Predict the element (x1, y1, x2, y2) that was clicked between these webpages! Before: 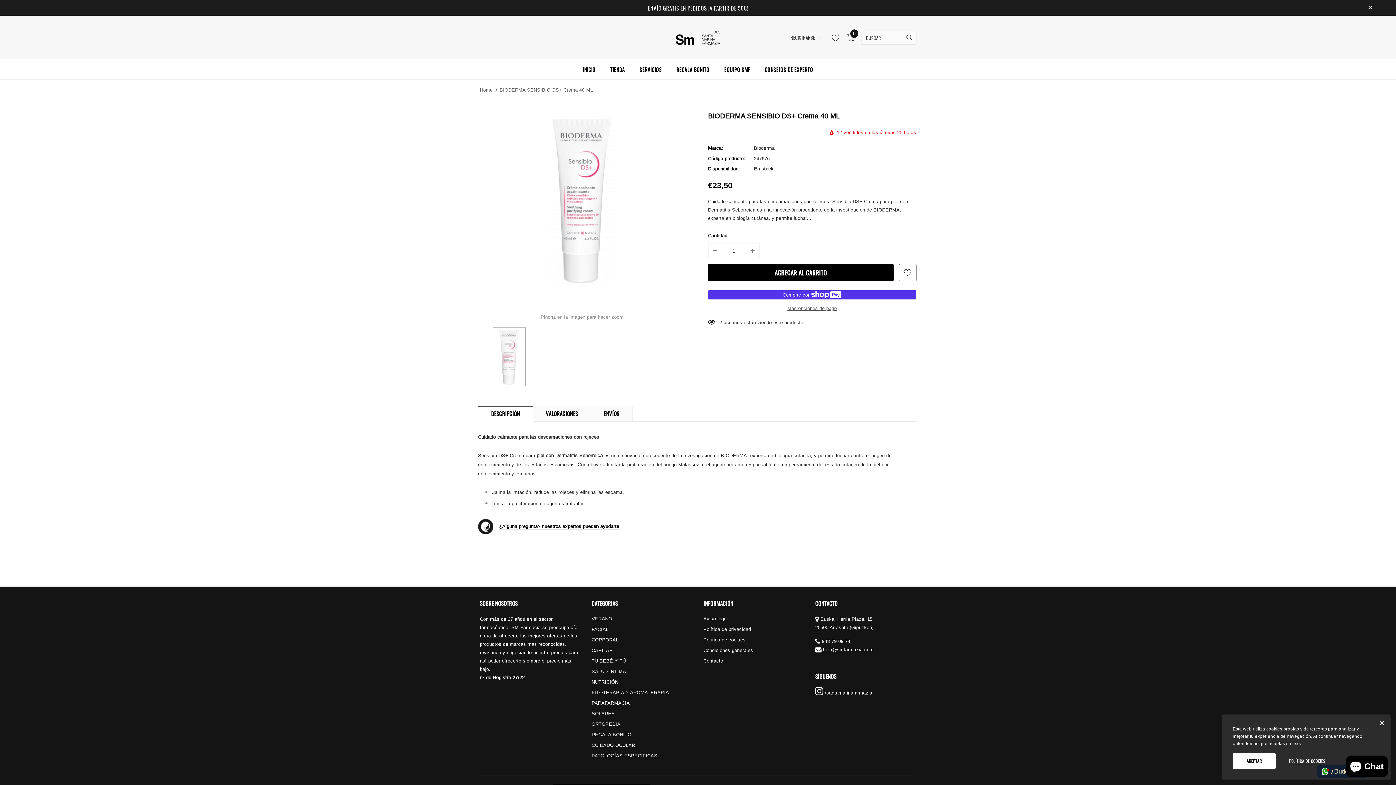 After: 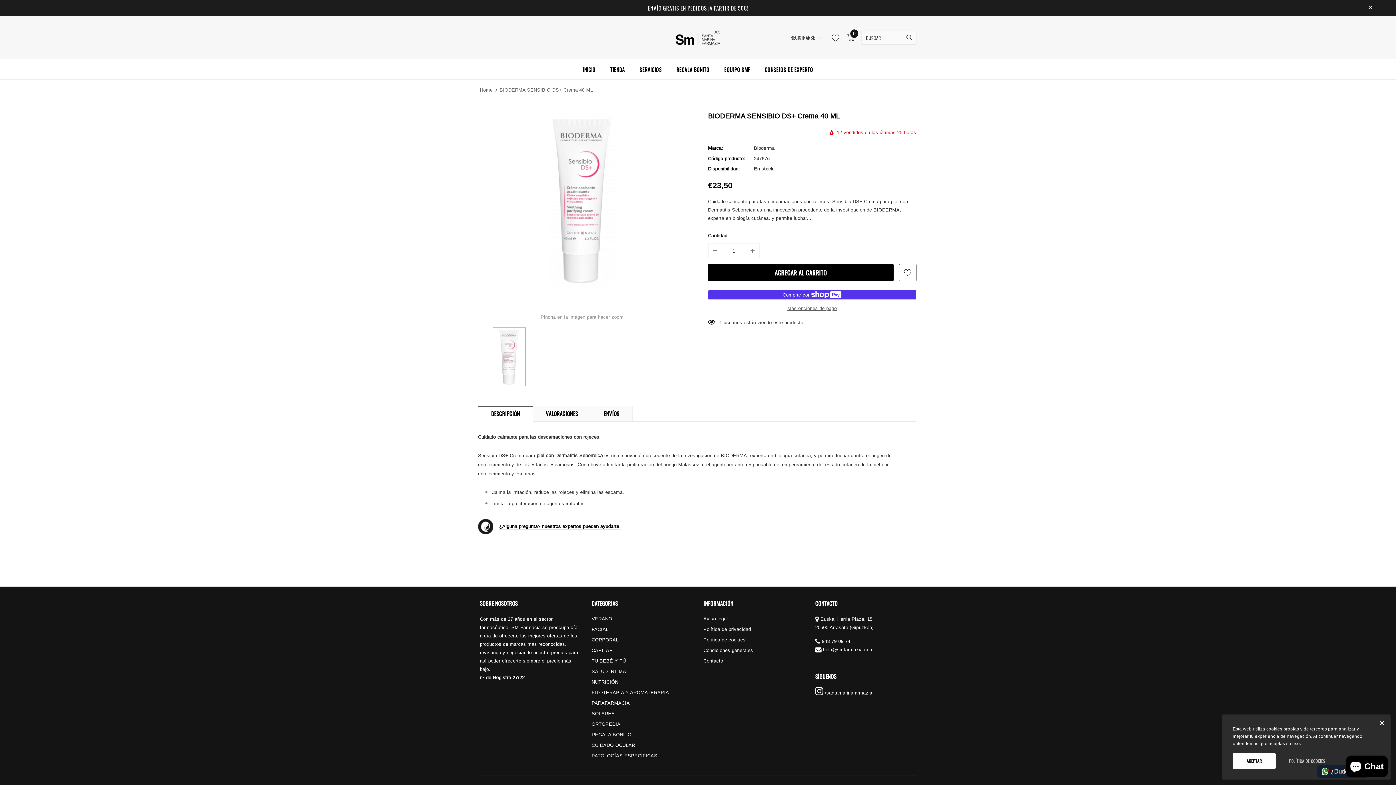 Action: label: POLÍTICA DE COOKIES bbox: (1275, 754, 1339, 768)